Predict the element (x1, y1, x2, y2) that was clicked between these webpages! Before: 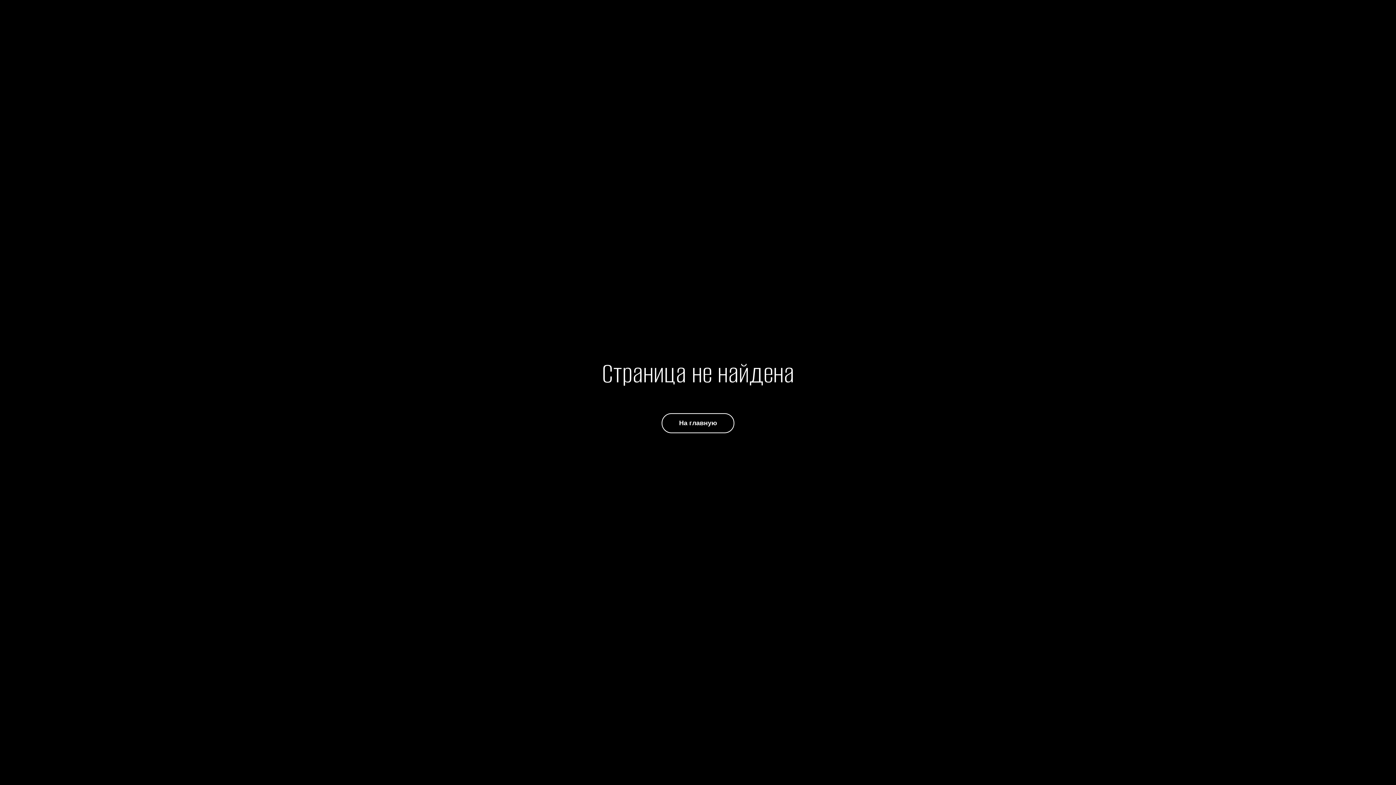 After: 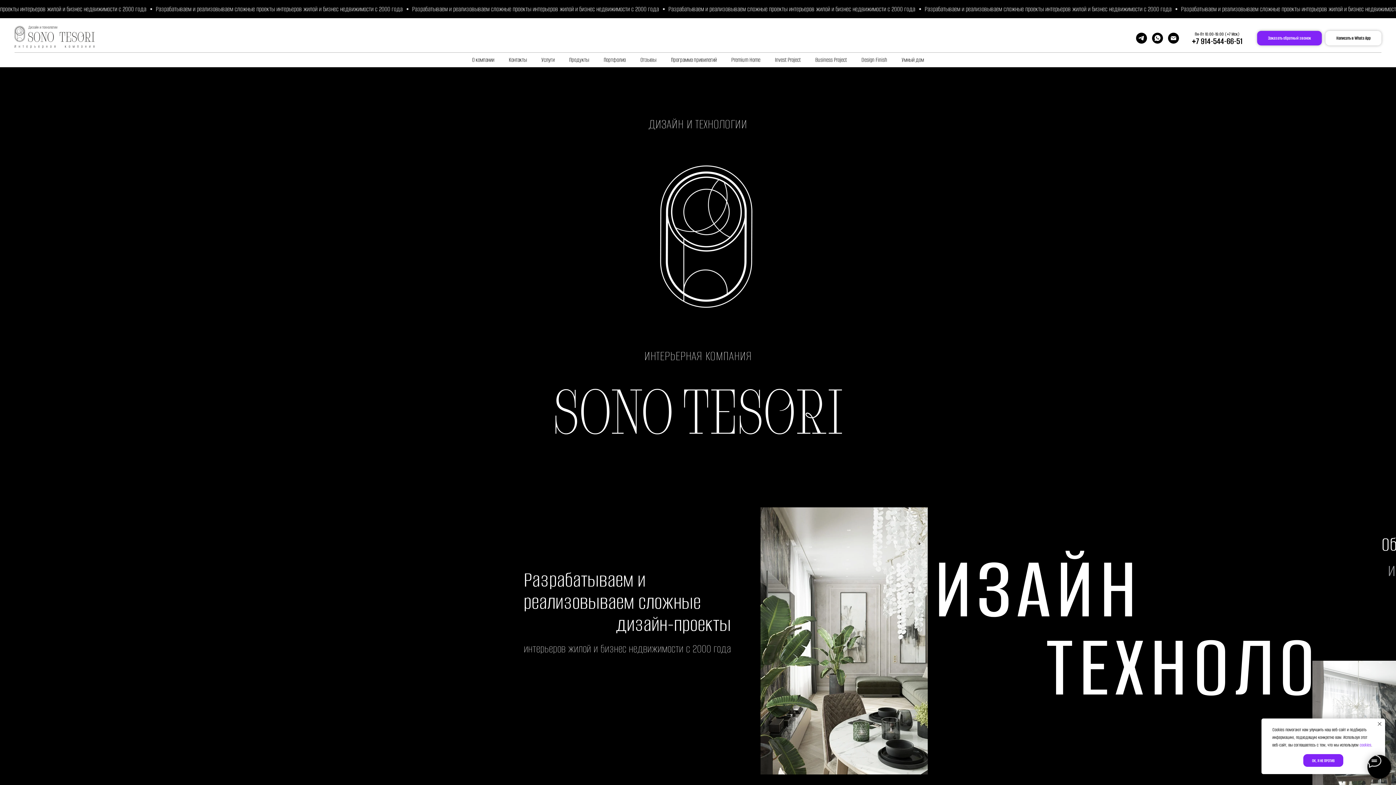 Action: bbox: (661, 413, 734, 433) label: На главную